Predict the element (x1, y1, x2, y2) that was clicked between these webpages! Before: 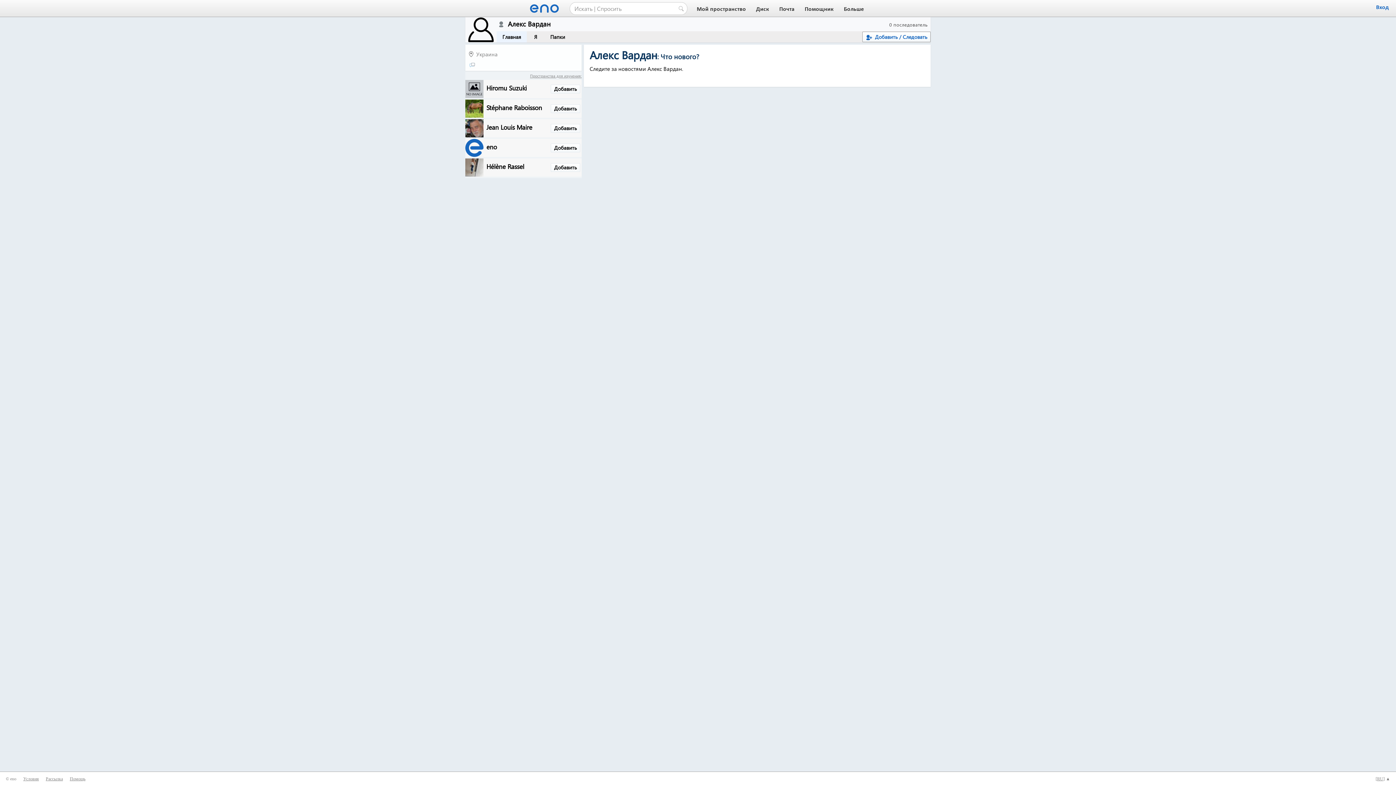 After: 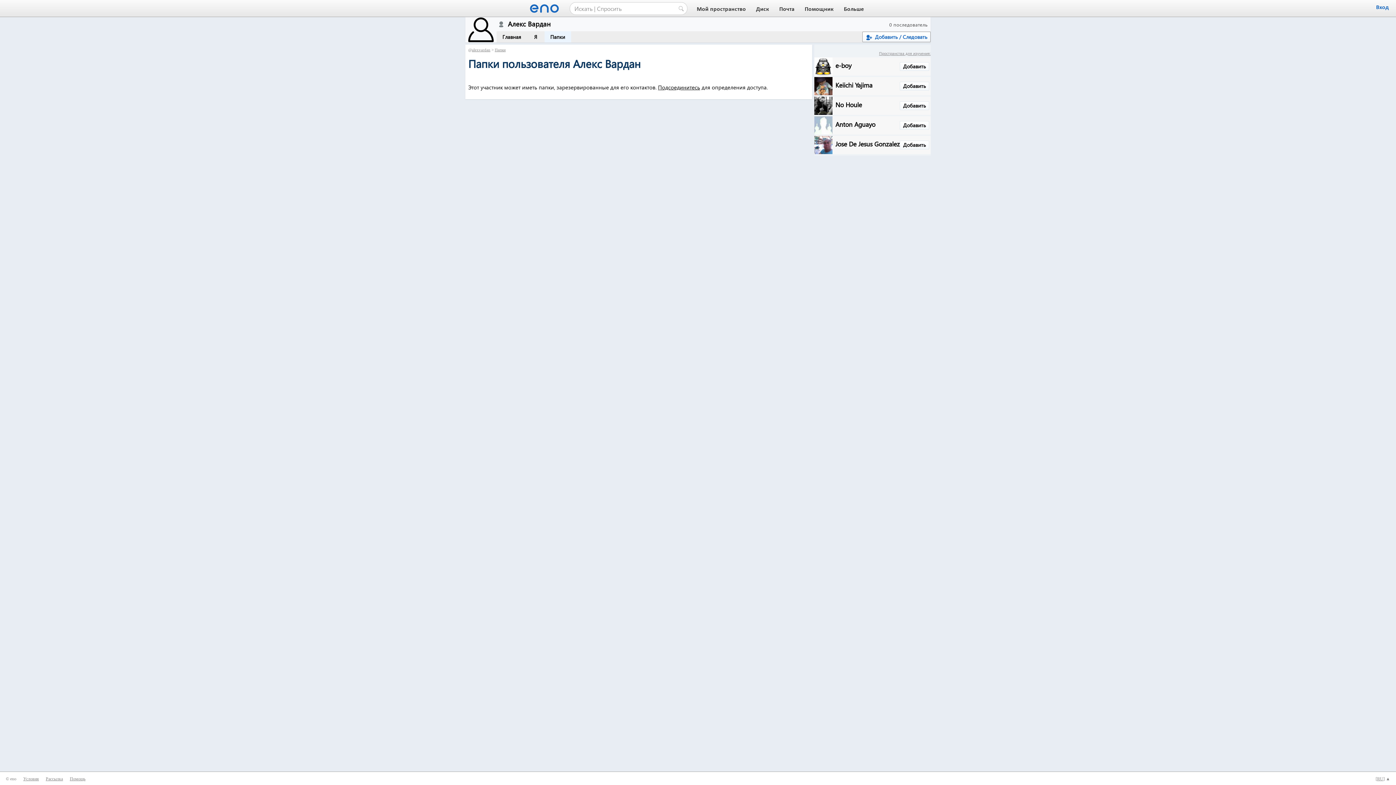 Action: label: Папки bbox: (544, 31, 571, 42)